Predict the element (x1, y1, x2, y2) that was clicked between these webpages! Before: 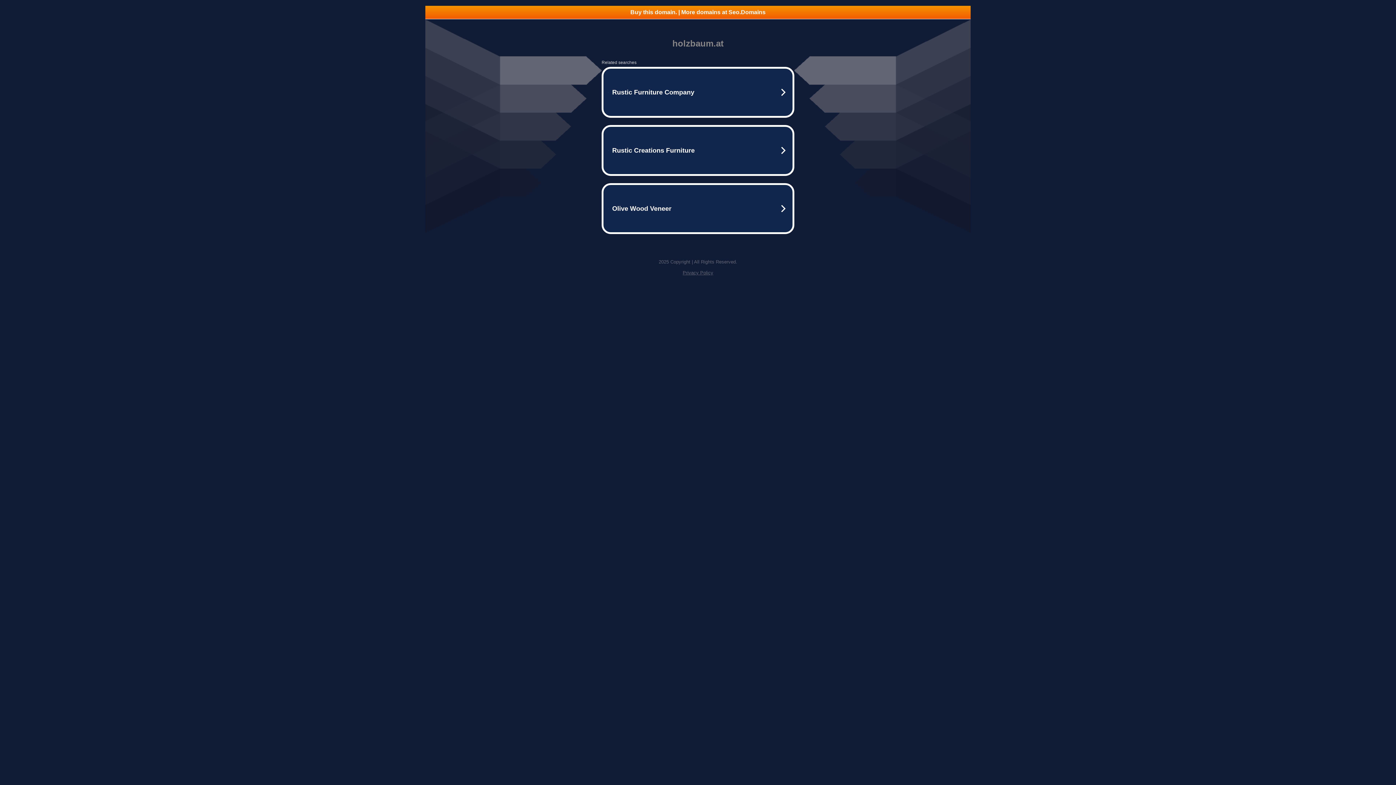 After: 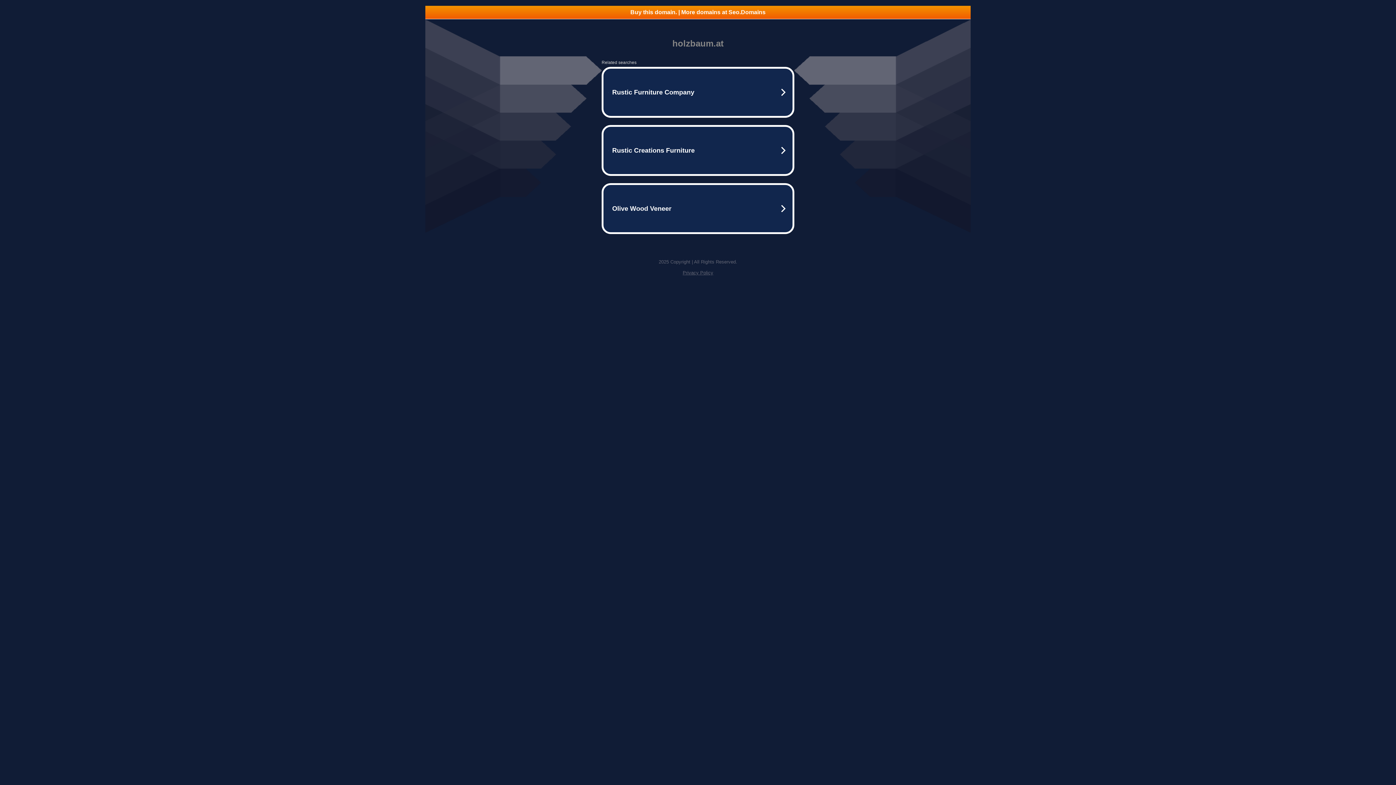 Action: bbox: (425, 5, 970, 18) label: Buy this domain. | More domains at Seo.Domains